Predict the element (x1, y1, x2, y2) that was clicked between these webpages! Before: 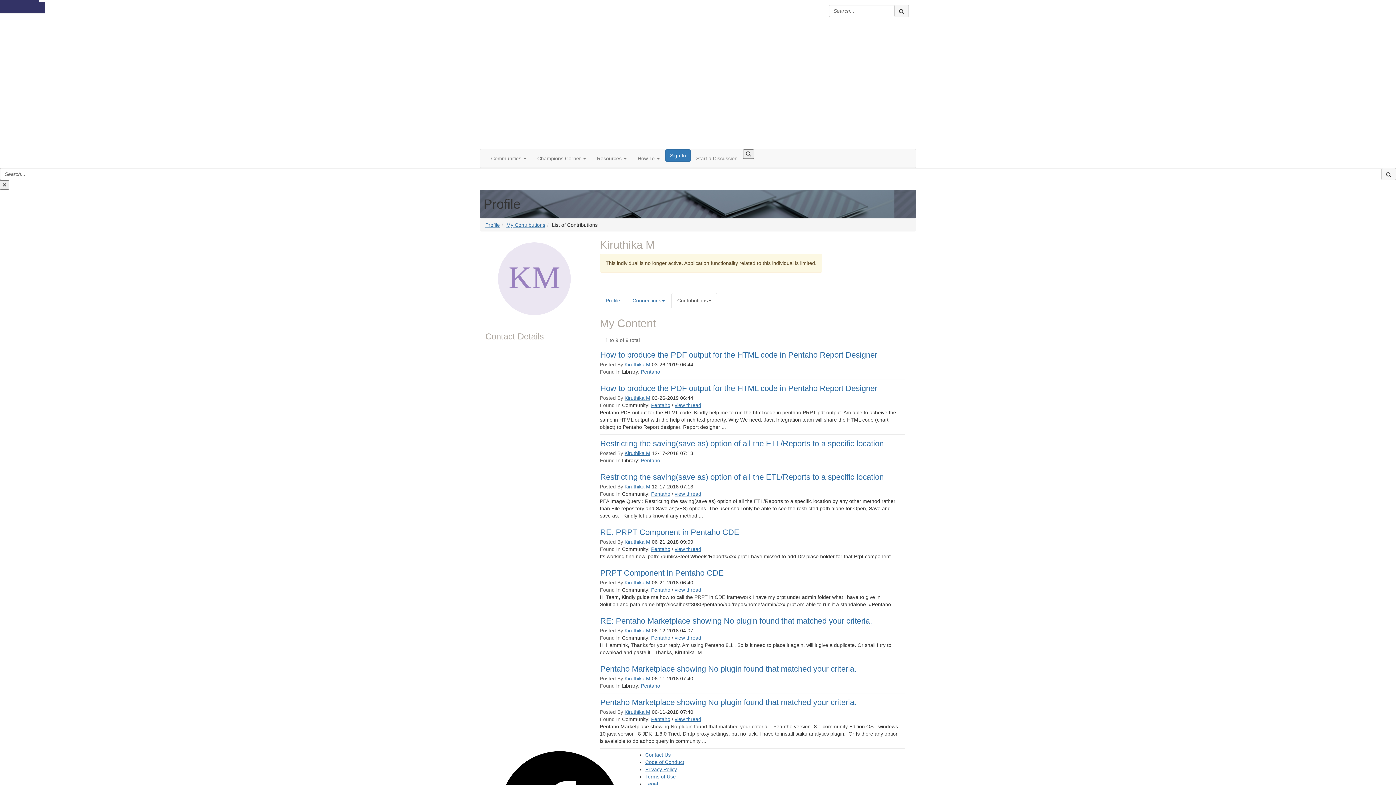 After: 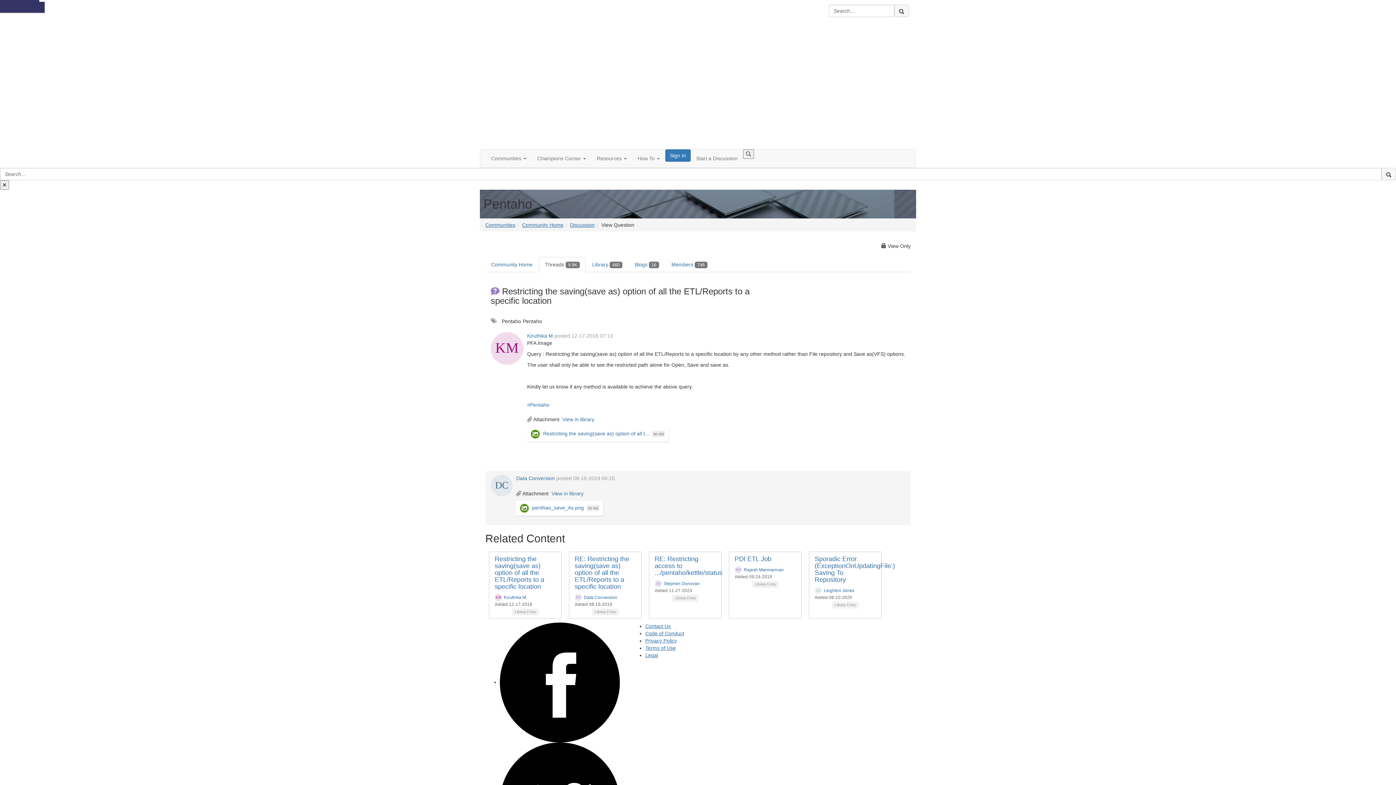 Action: label: view thread bbox: (674, 491, 701, 497)